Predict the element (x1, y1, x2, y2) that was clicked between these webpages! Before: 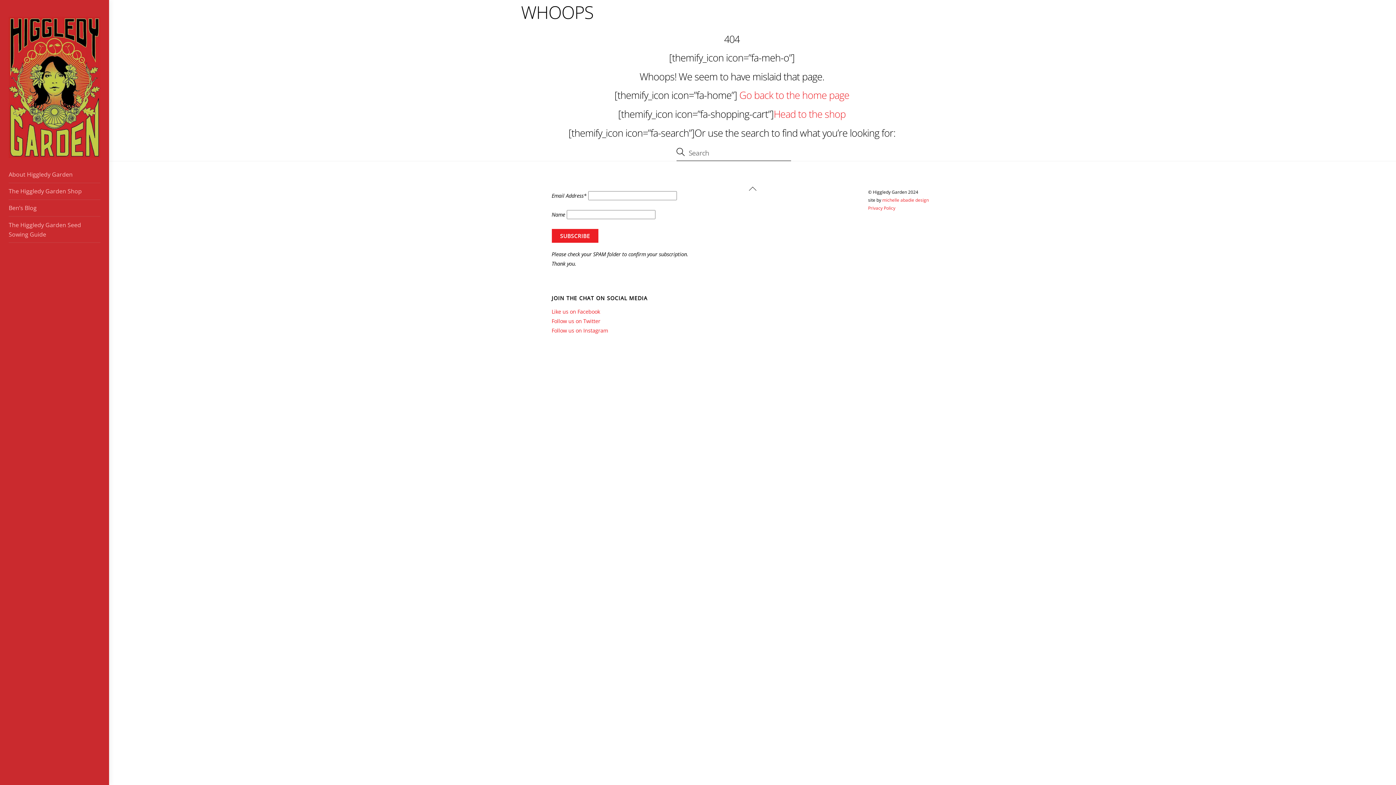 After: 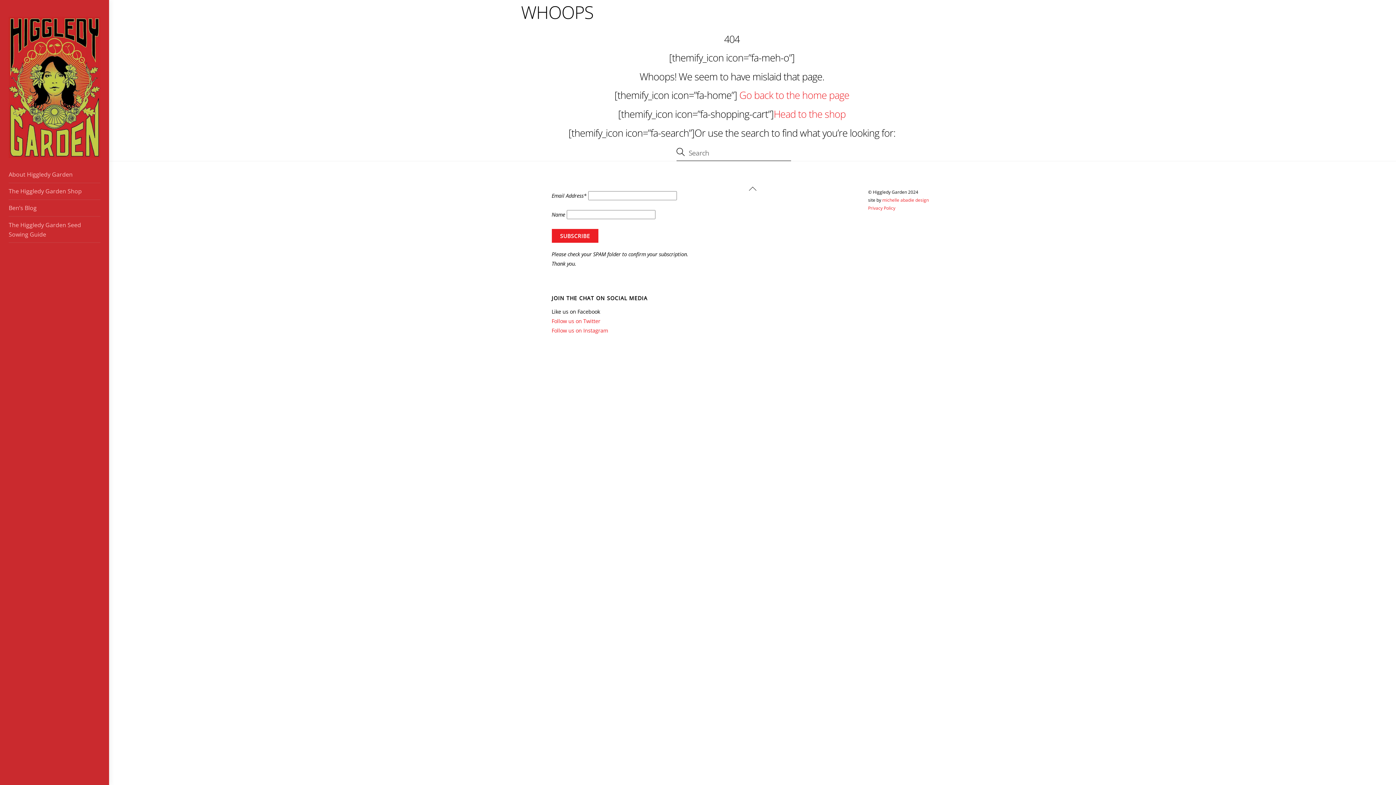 Action: bbox: (551, 308, 600, 315) label: Like us on Facebook